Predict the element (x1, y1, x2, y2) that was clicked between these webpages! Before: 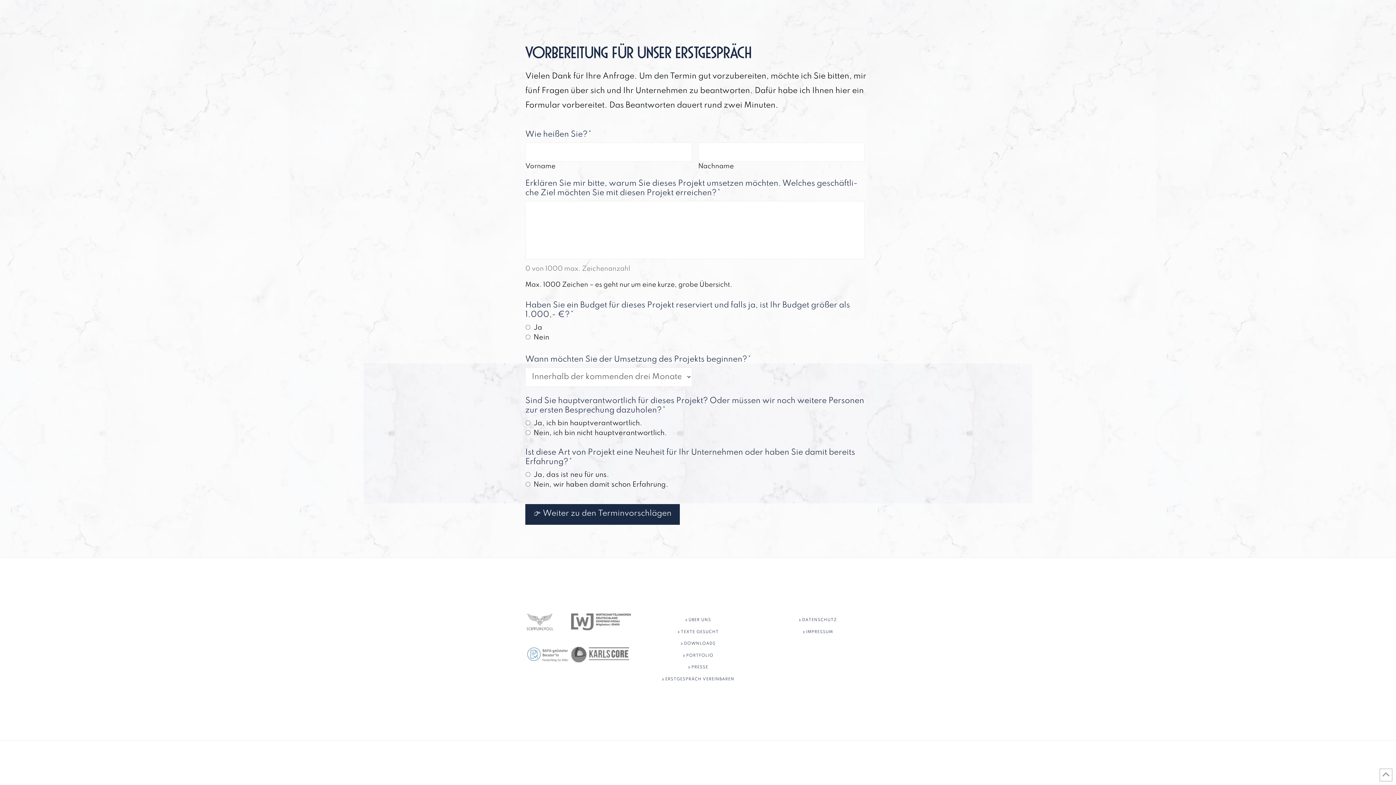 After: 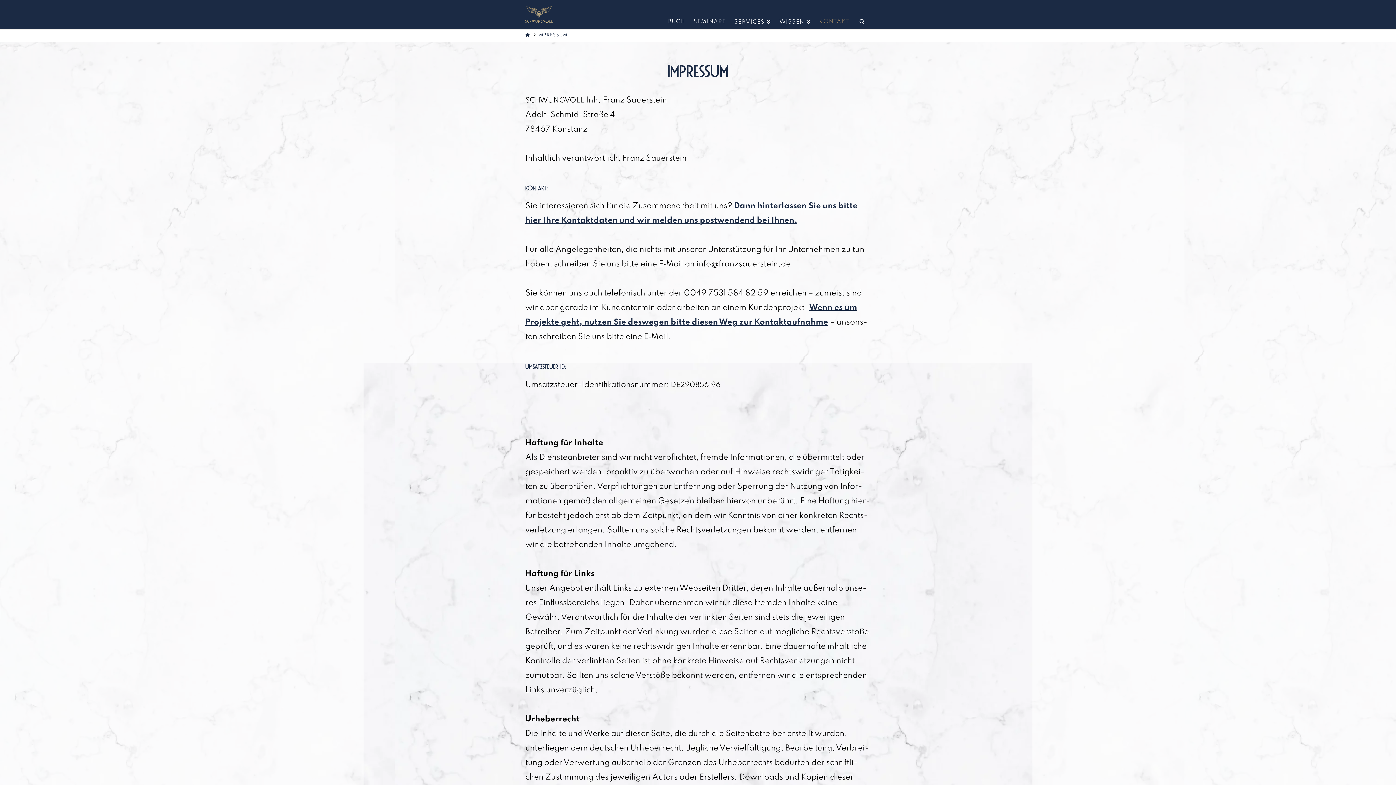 Action: bbox: (803, 629, 840, 635) label: IMPRES­SUM